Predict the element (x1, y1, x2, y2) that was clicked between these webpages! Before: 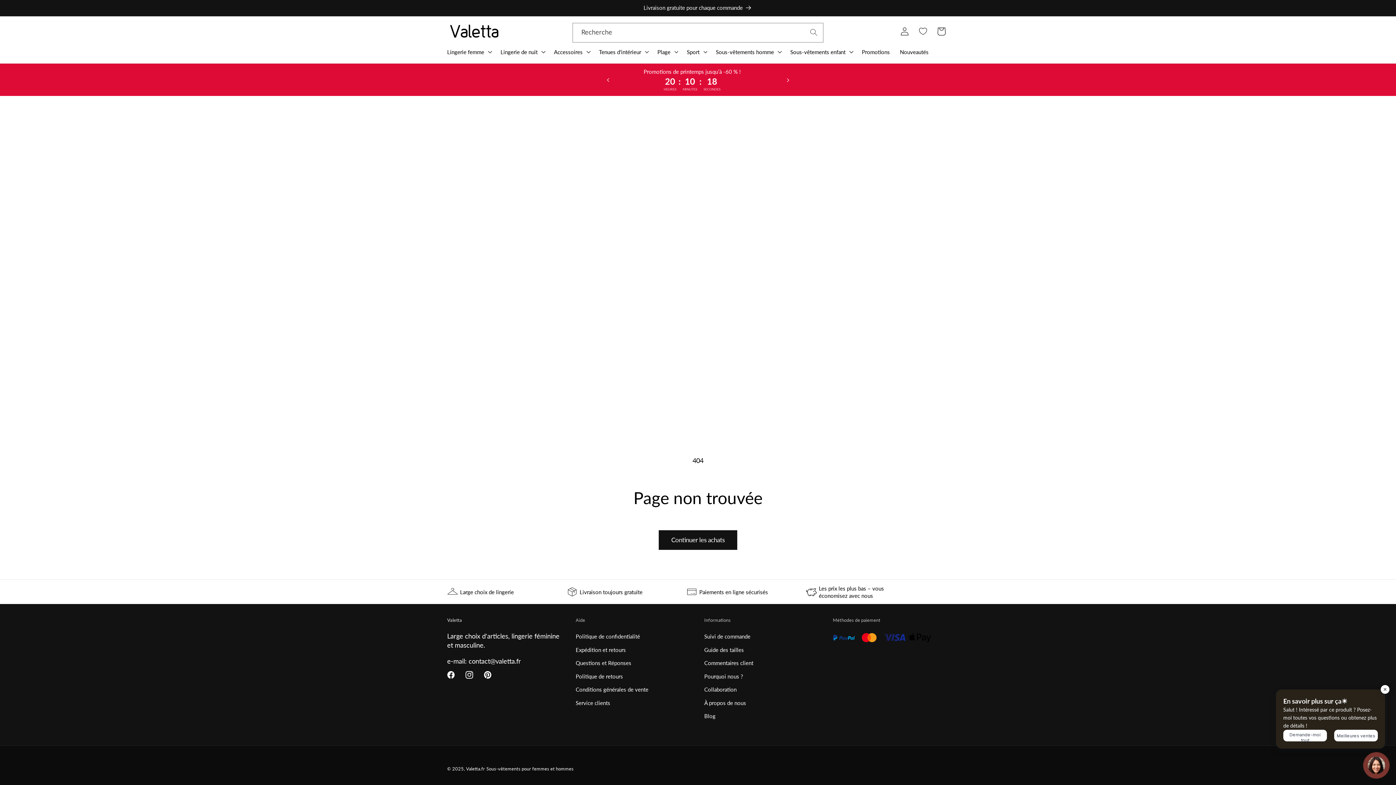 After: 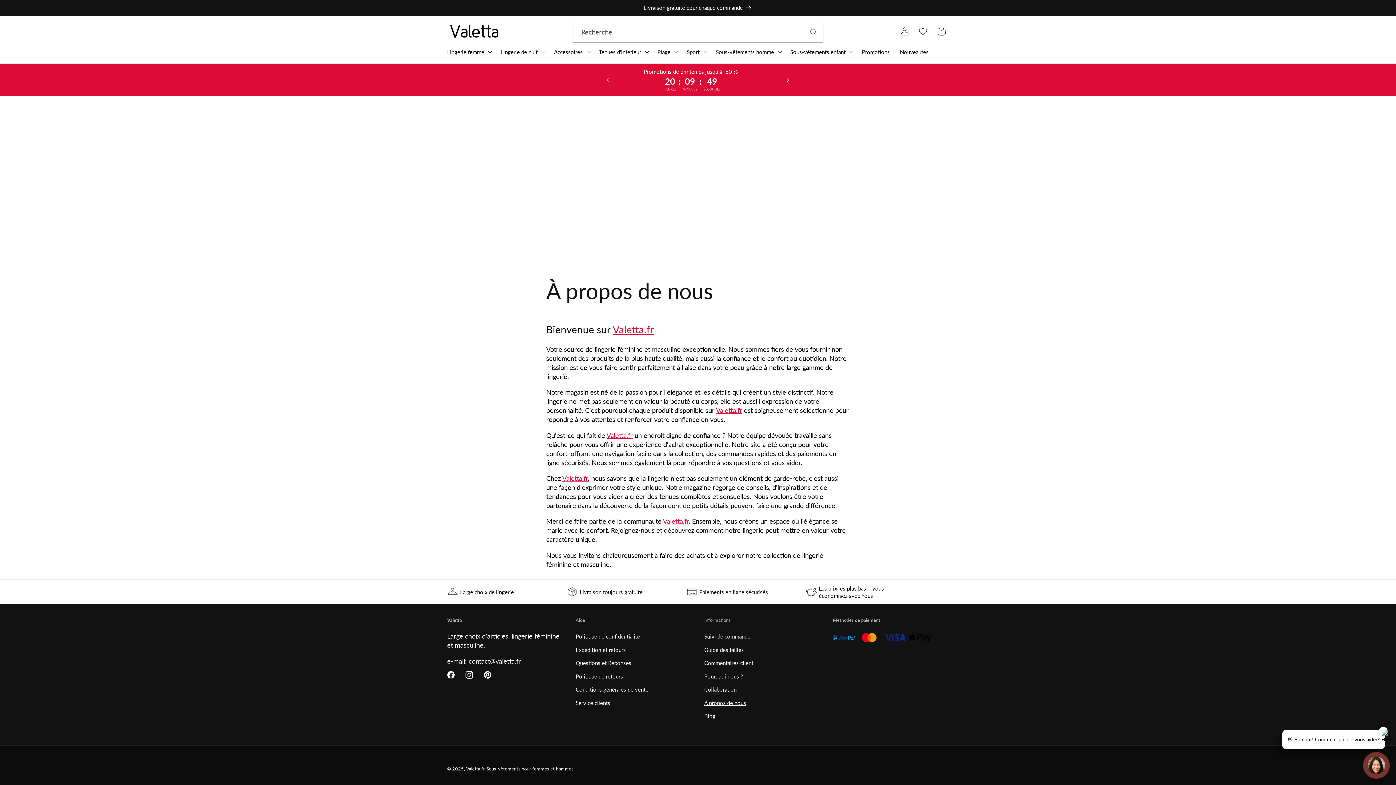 Action: bbox: (704, 696, 746, 710) label: À propos de nous